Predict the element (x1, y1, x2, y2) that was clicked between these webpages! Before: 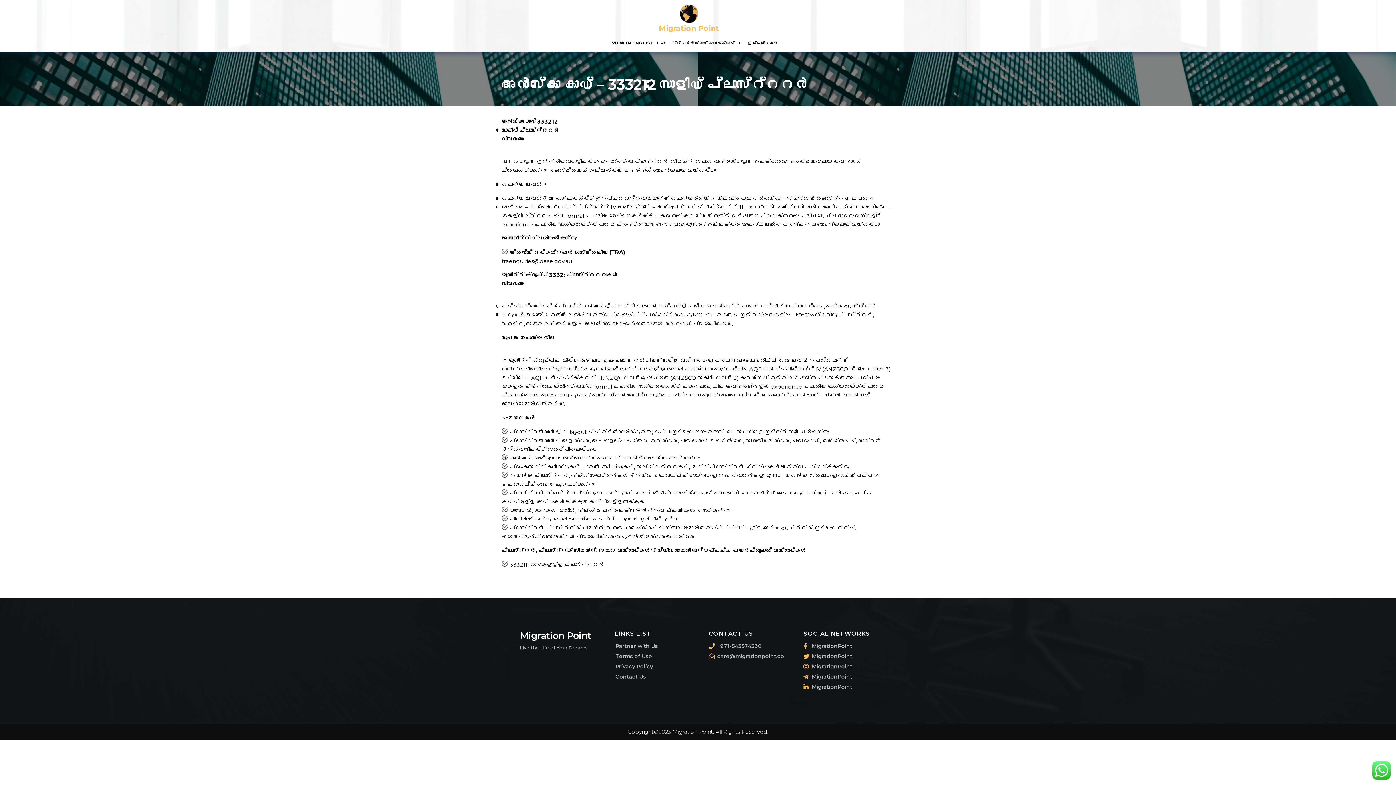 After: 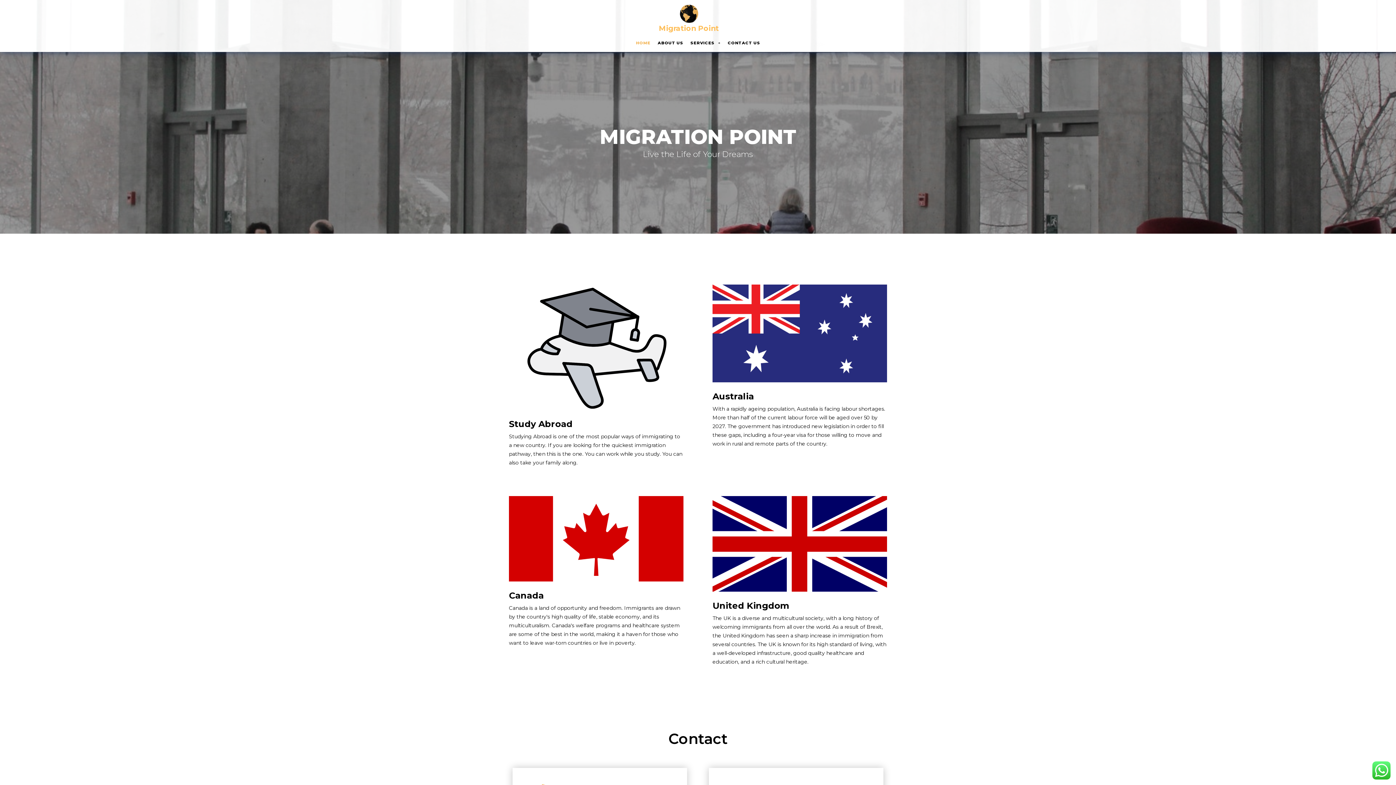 Action: bbox: (659, 23, 719, 32) label: Migration Point